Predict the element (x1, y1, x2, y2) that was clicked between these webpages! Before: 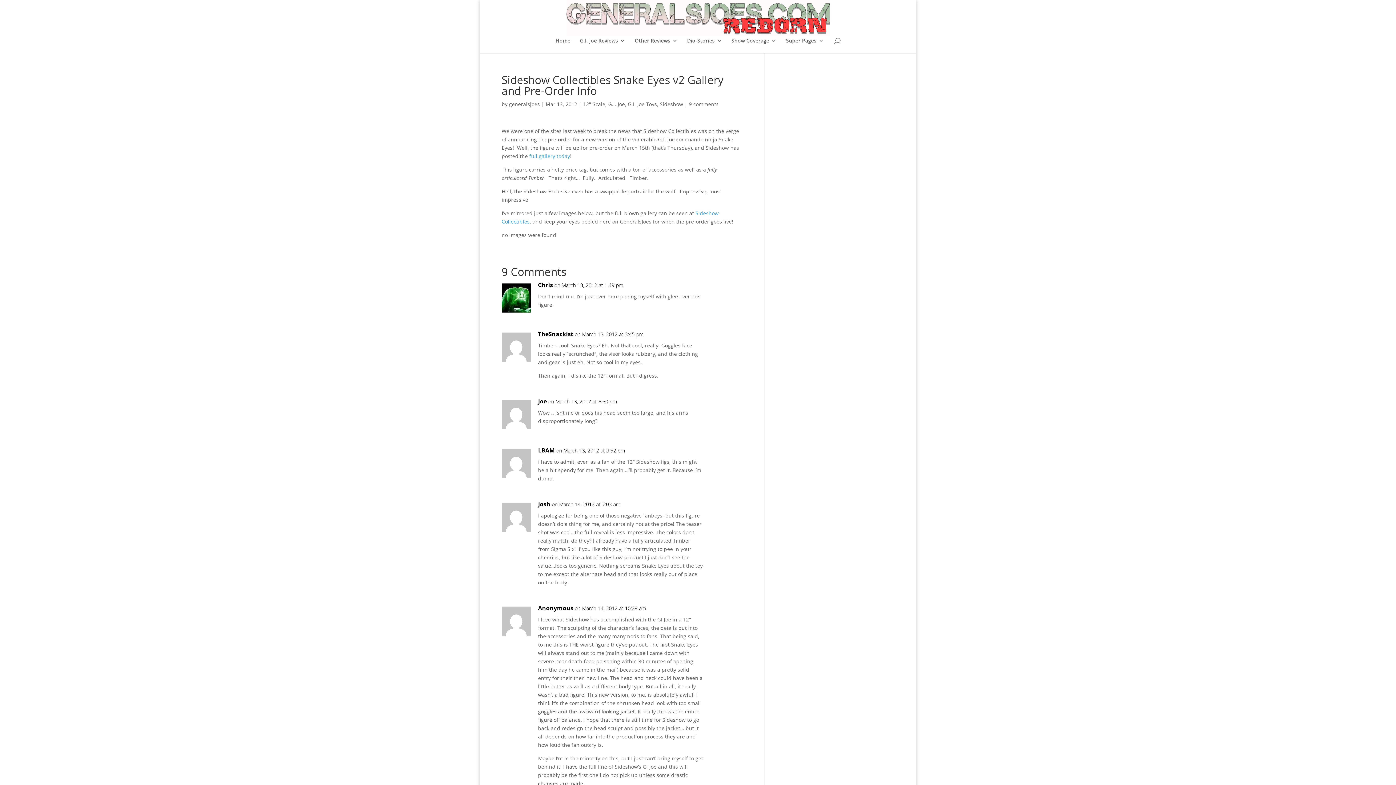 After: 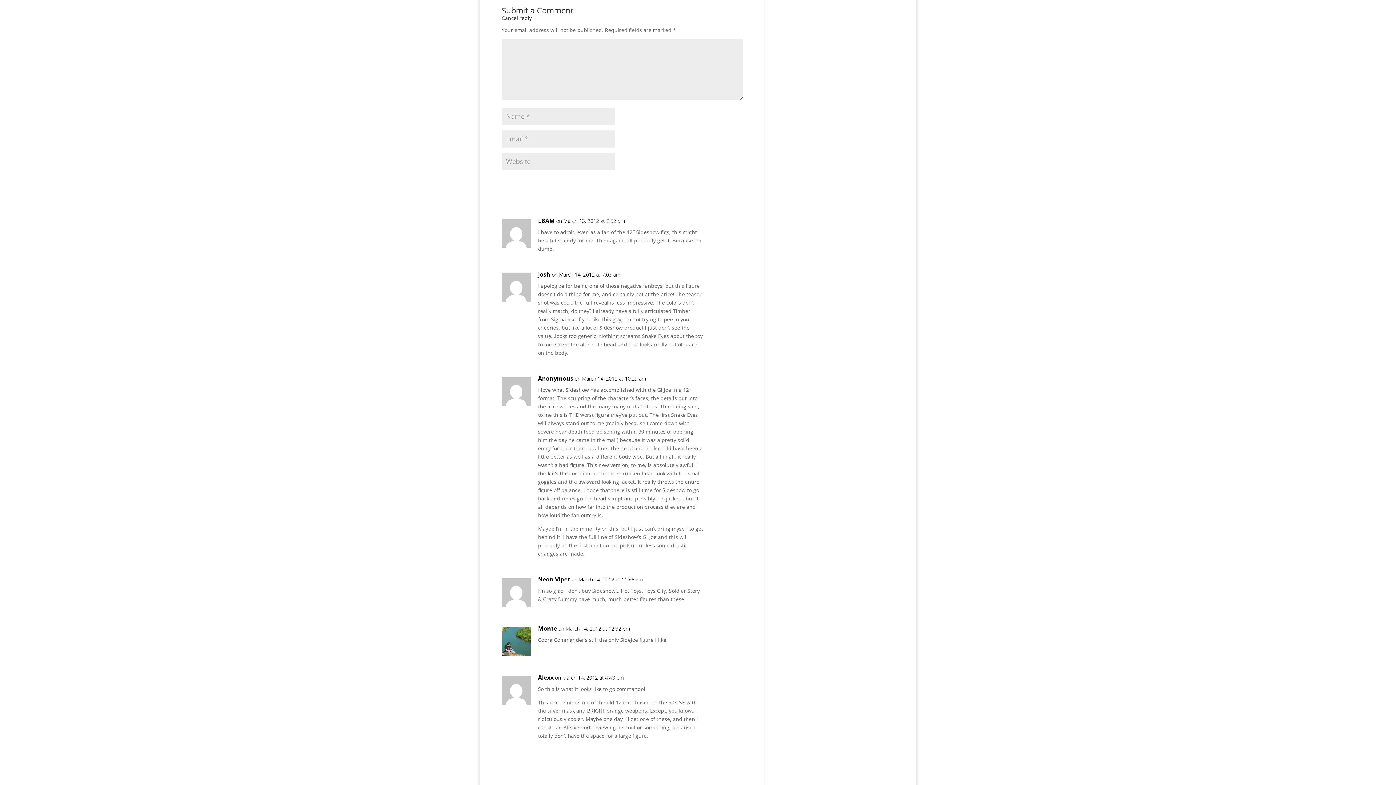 Action: bbox: (709, 400, 743, 418) label: Reply to Joe